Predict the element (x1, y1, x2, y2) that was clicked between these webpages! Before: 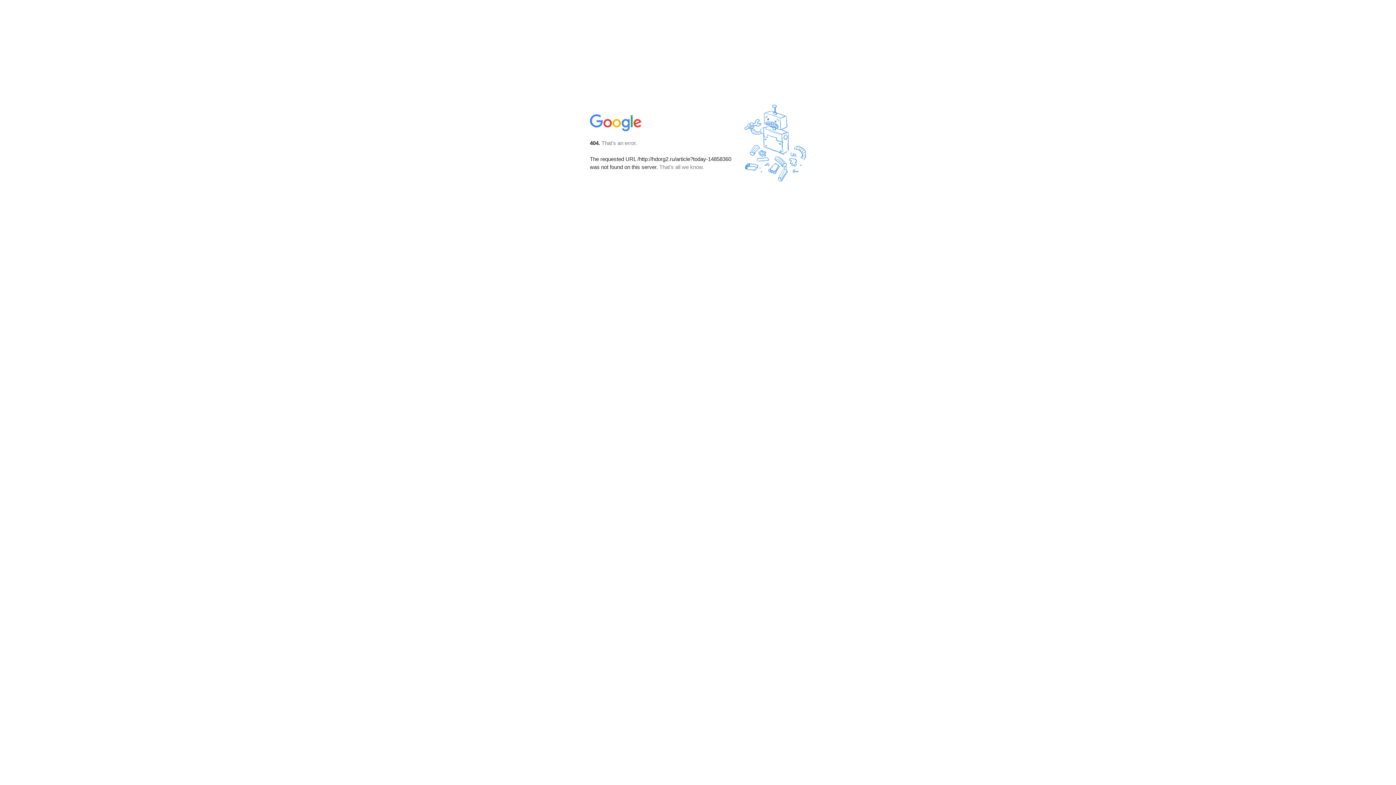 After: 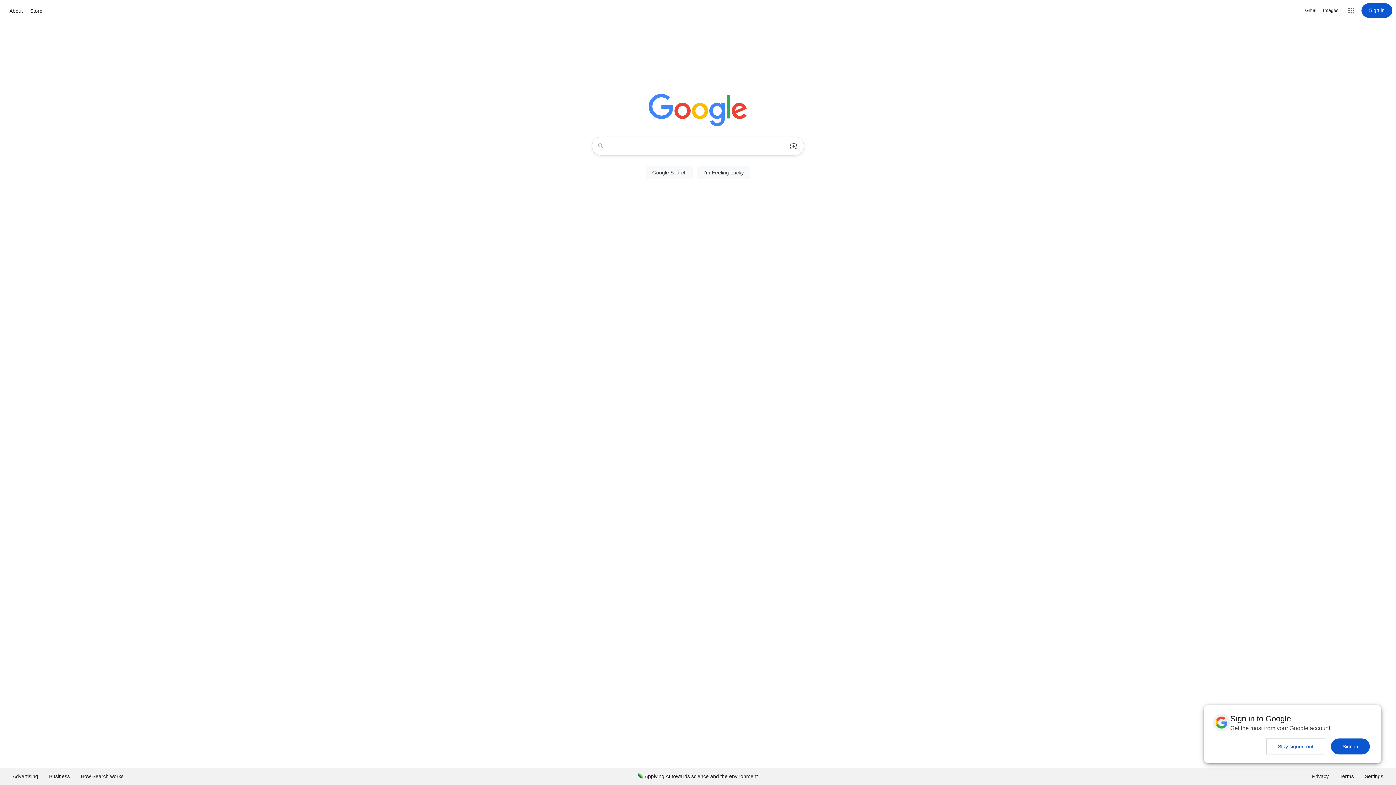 Action: bbox: (590, 127, 642, 134)